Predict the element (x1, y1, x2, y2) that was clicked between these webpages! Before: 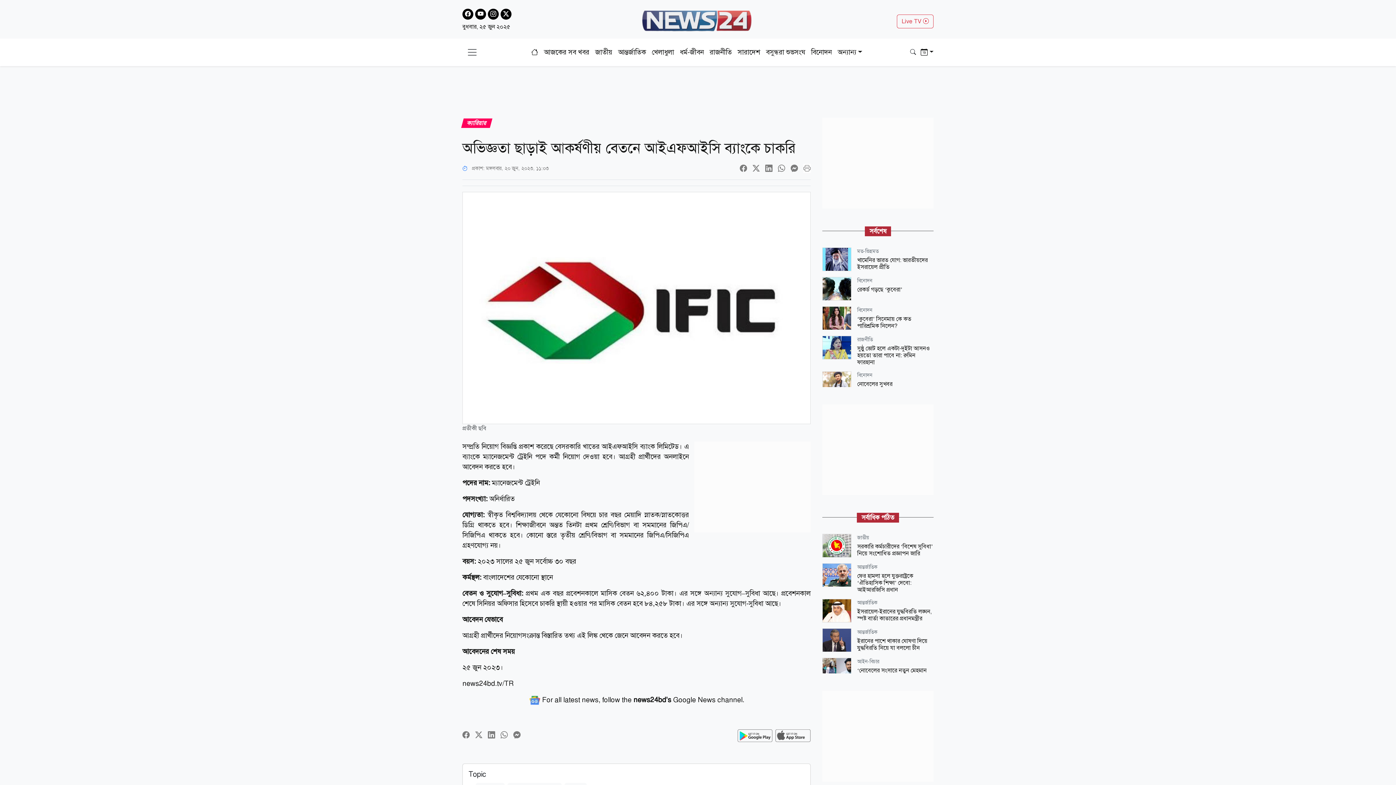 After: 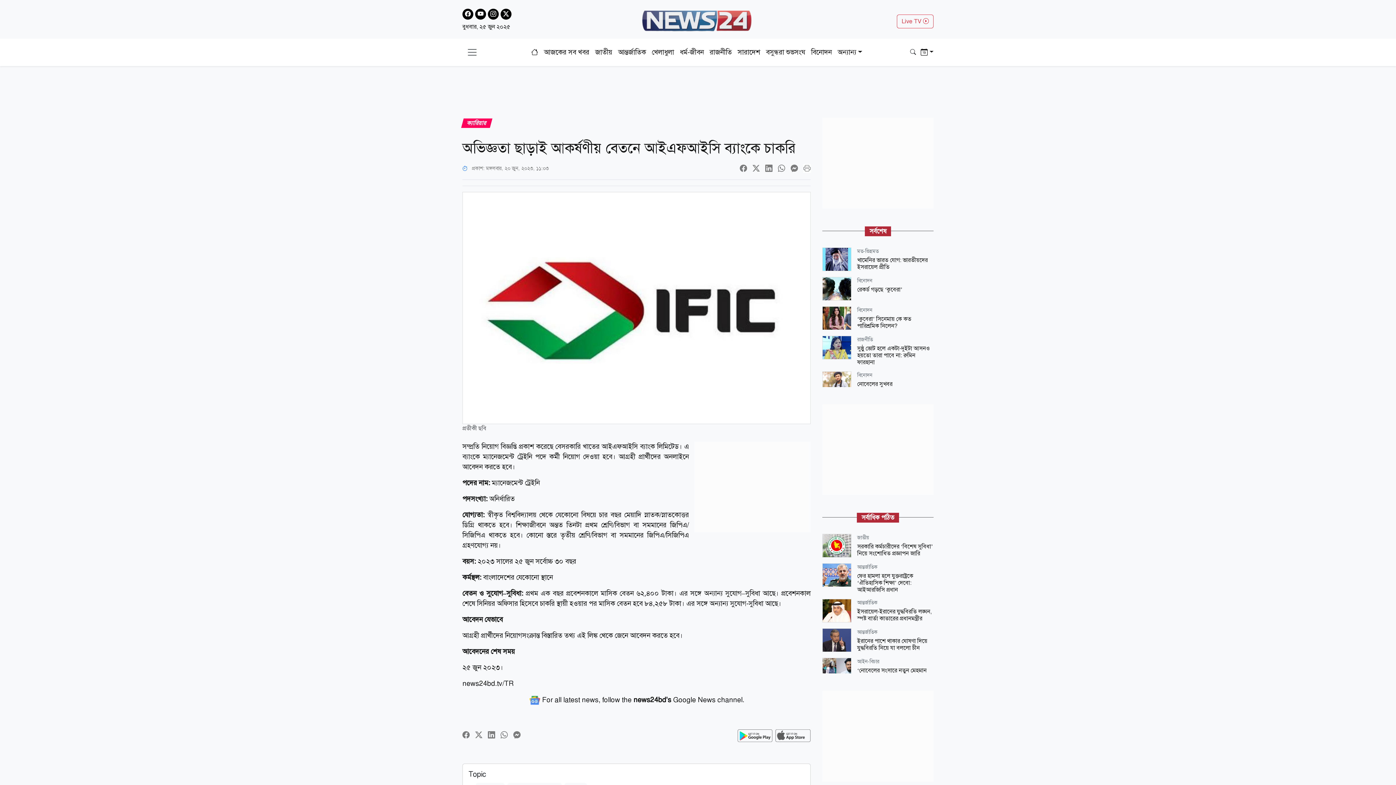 Action: bbox: (778, 164, 785, 173)